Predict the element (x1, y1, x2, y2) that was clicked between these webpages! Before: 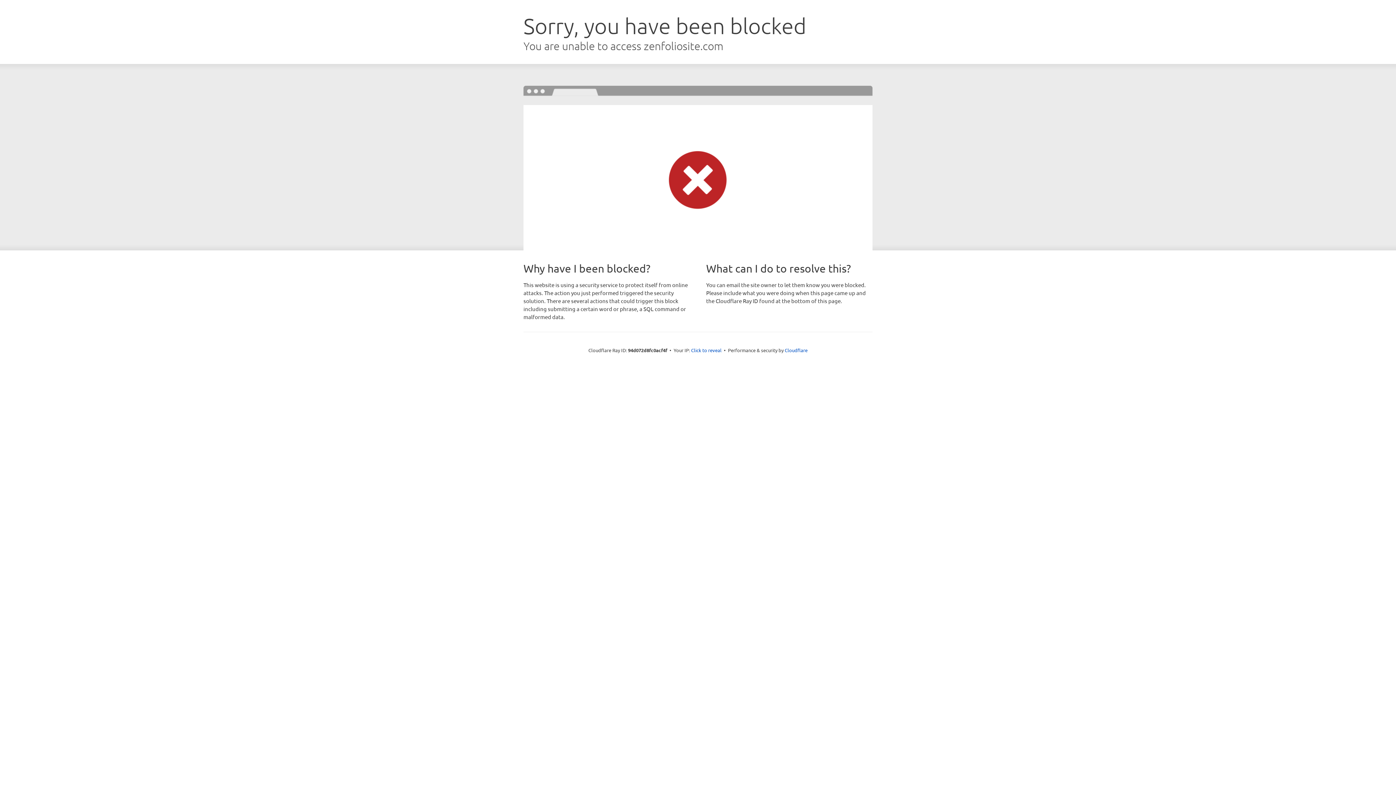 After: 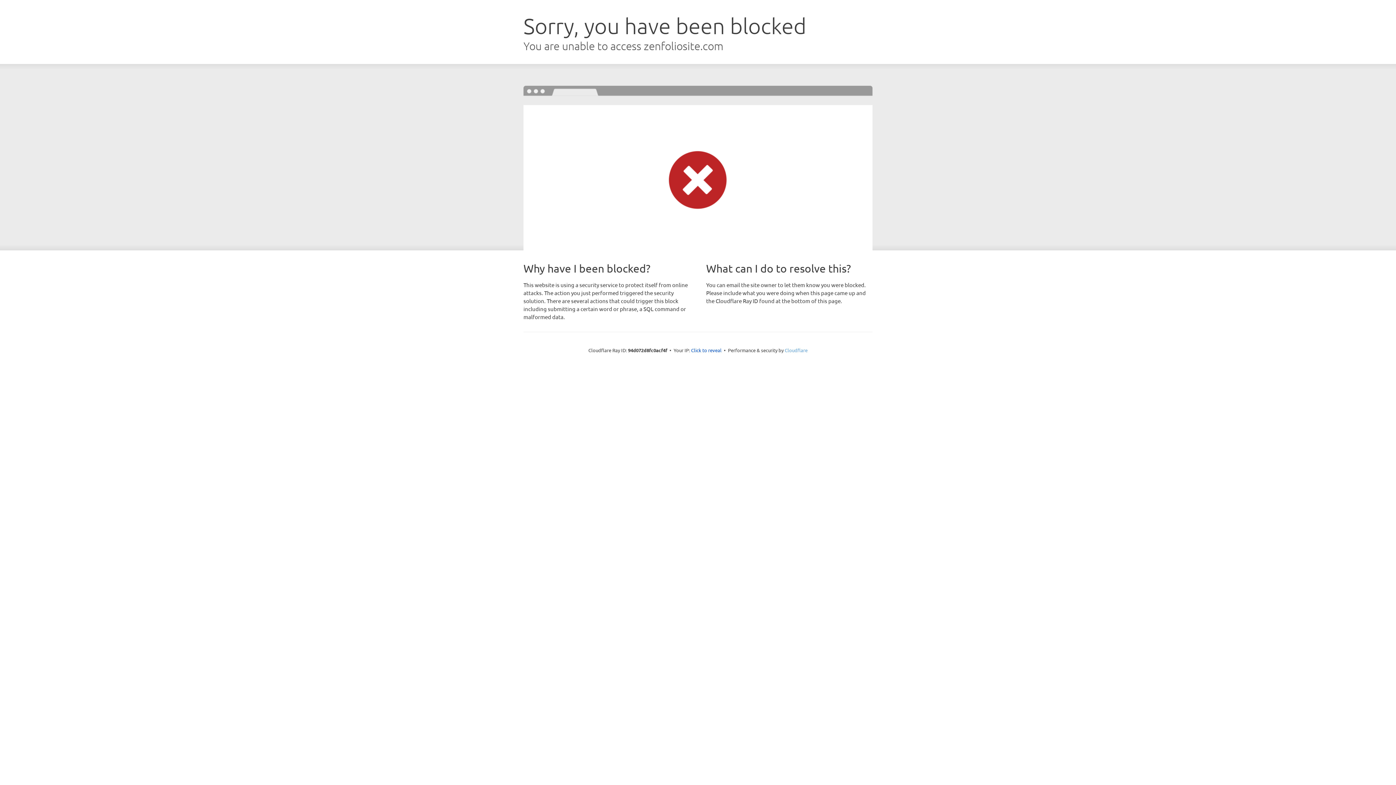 Action: label: Cloudflare bbox: (784, 347, 807, 353)